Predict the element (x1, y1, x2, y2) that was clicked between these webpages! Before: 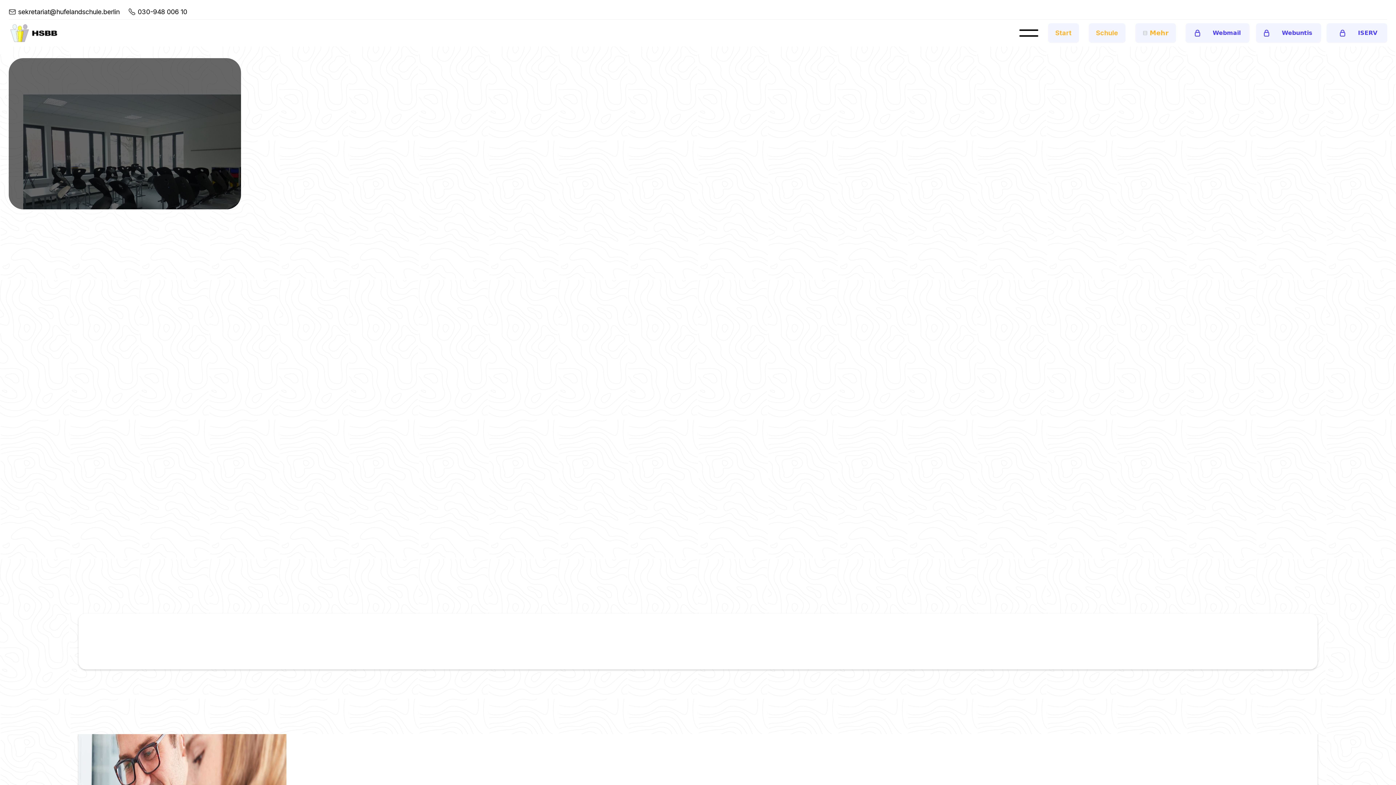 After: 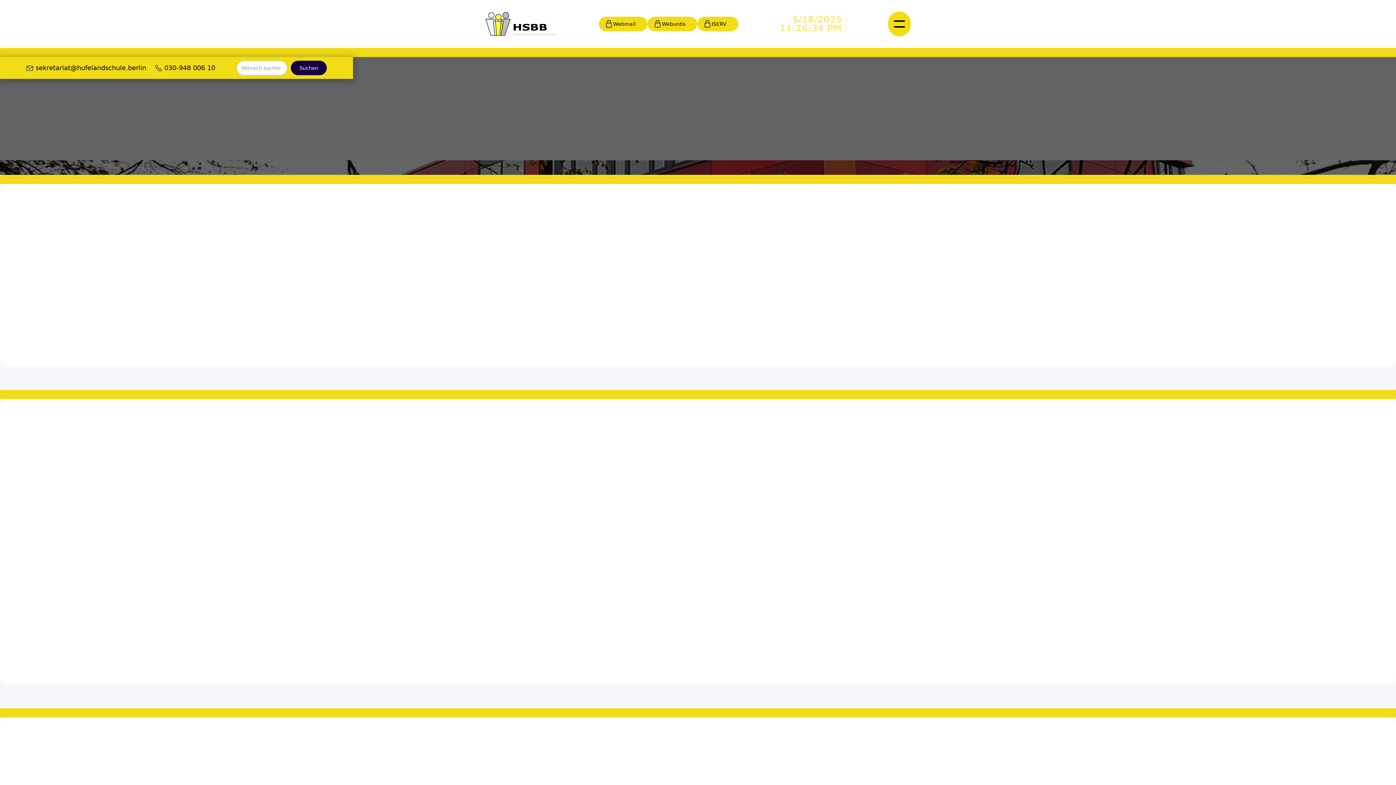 Action: bbox: (291, 392, 401, 462) label: Sozialarbeit
Hier klicken!
